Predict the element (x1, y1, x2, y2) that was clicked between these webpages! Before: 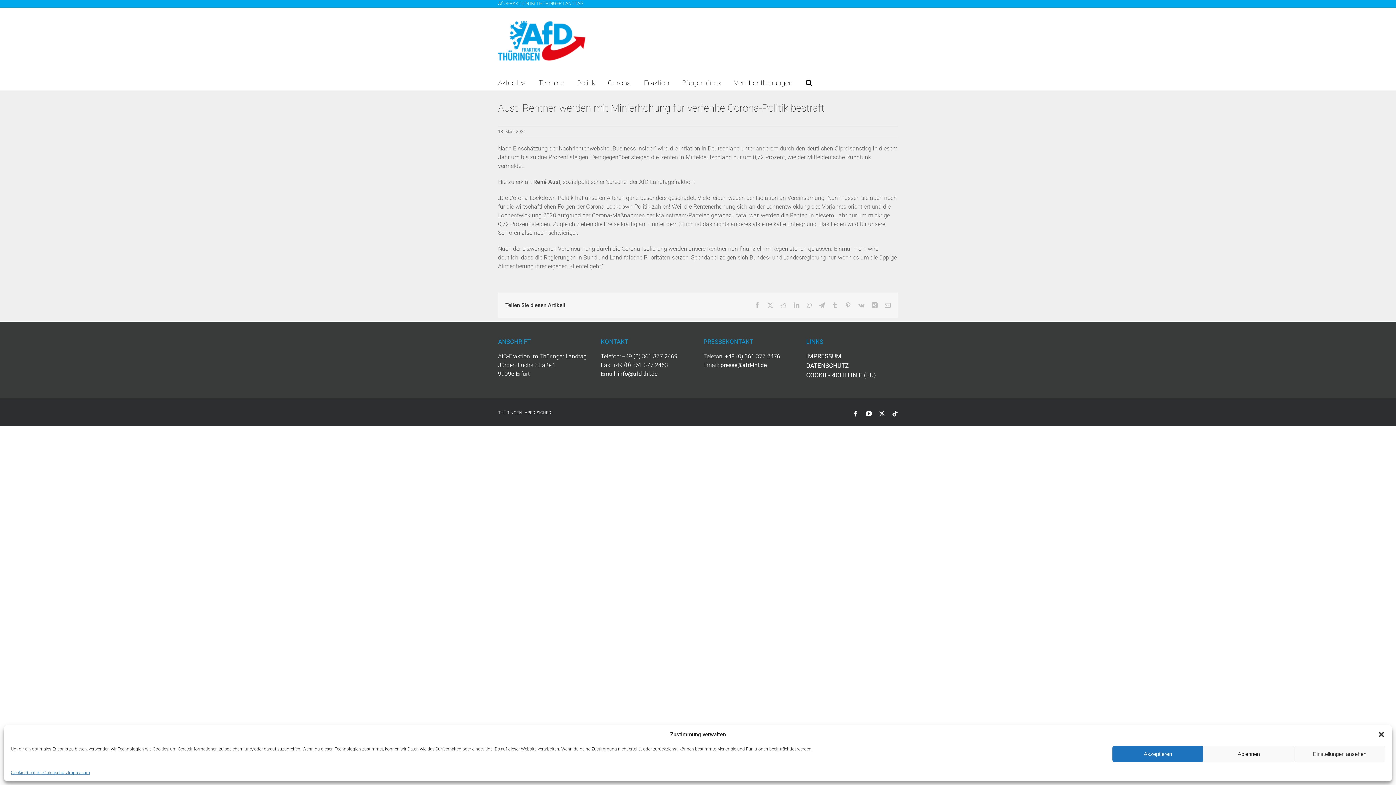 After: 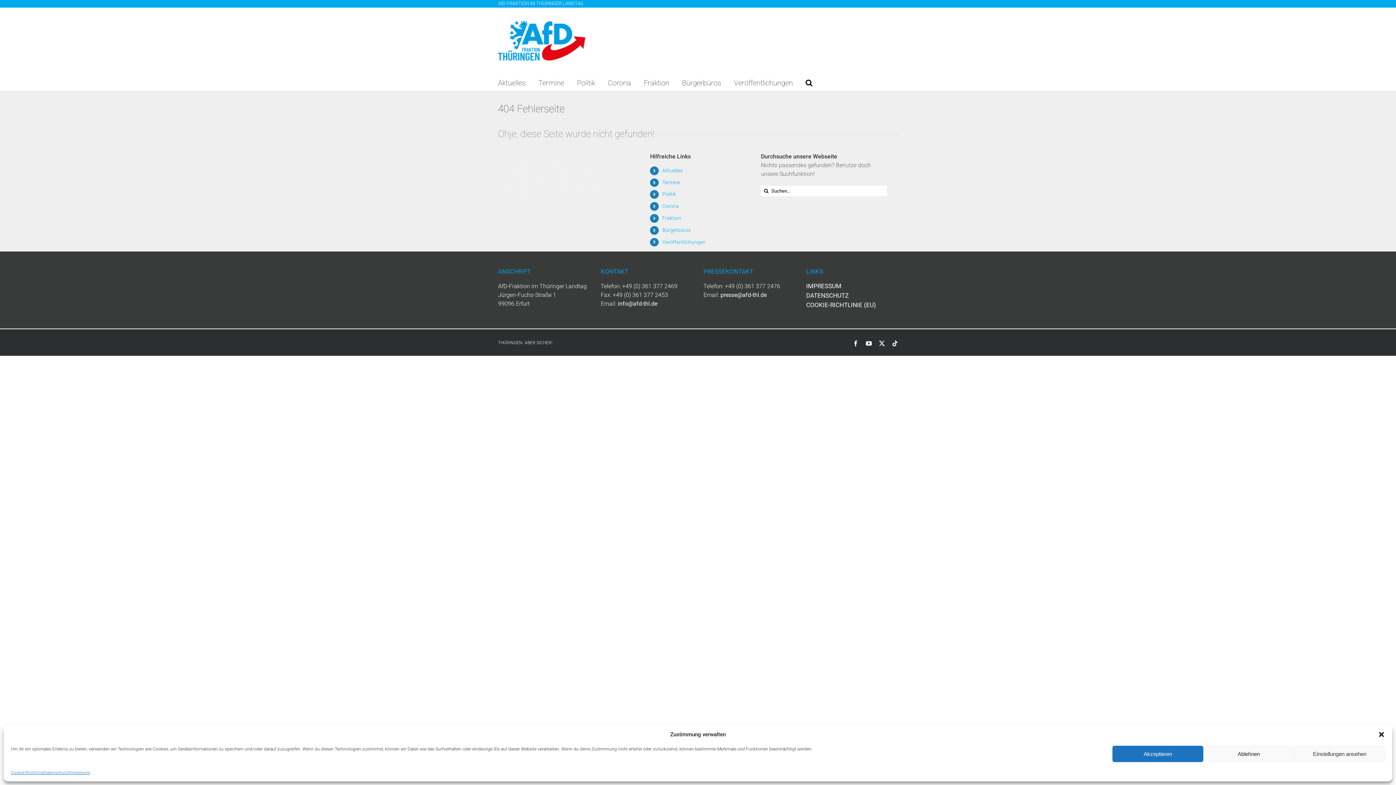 Action: label: presse@afd-thl.de bbox: (720, 361, 766, 368)